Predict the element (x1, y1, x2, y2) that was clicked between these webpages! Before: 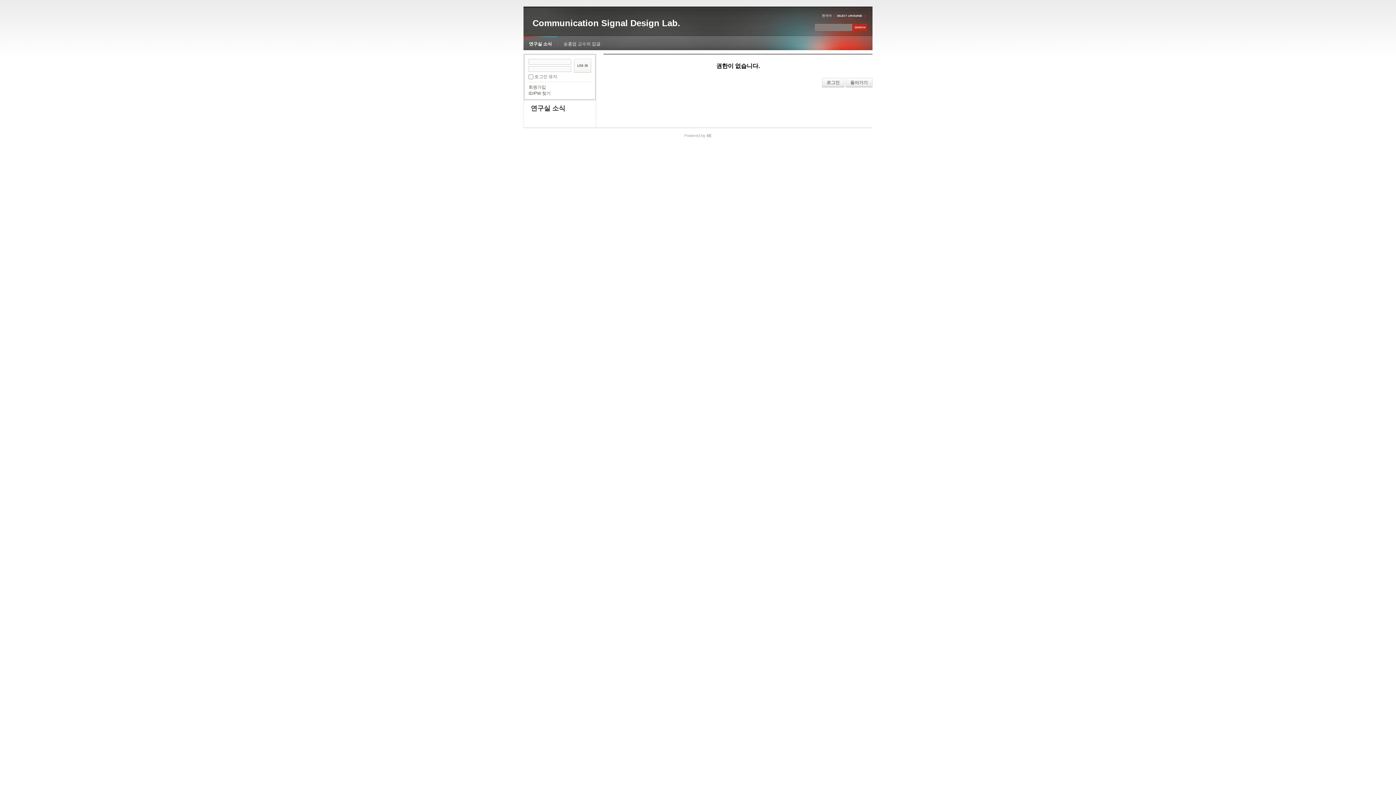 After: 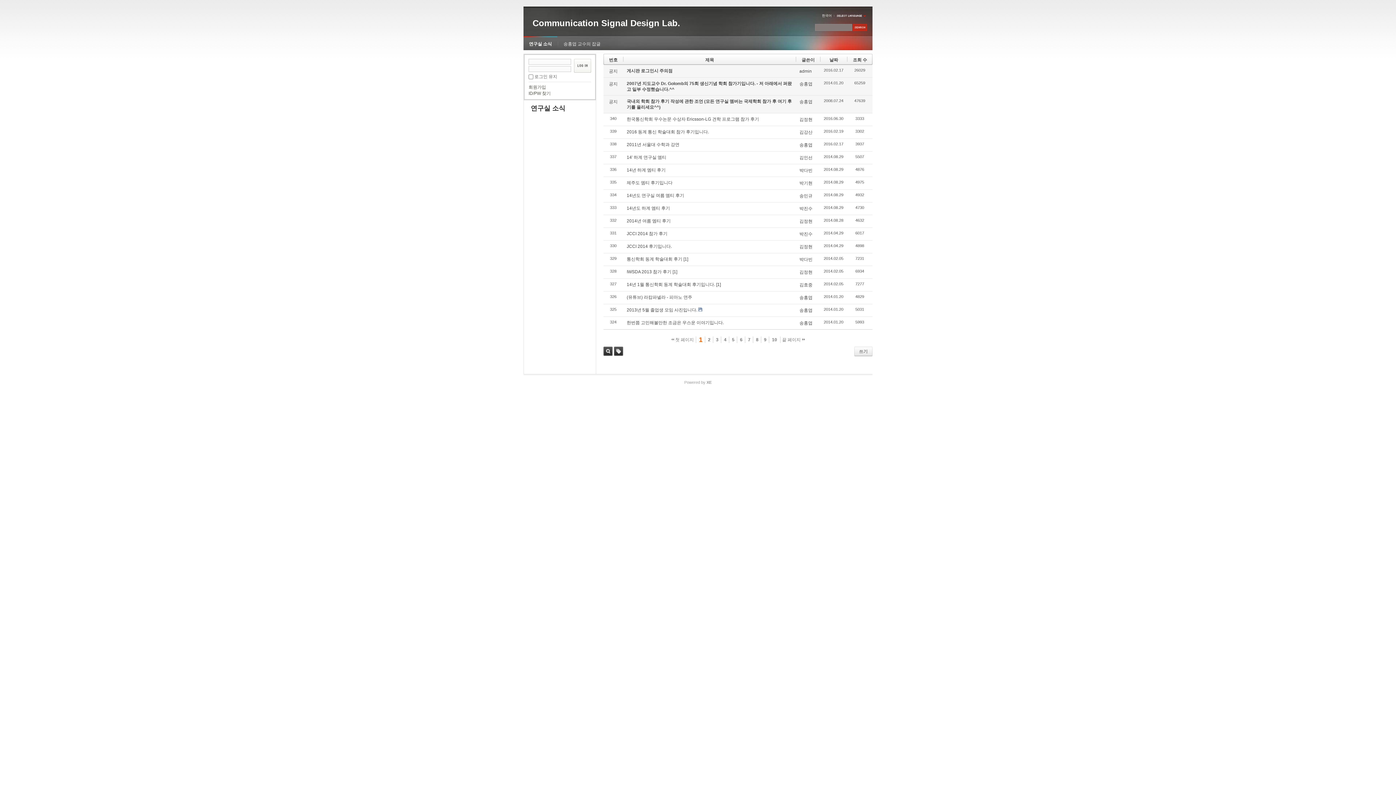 Action: label: 연구실 소식 bbox: (523, 100, 596, 116)